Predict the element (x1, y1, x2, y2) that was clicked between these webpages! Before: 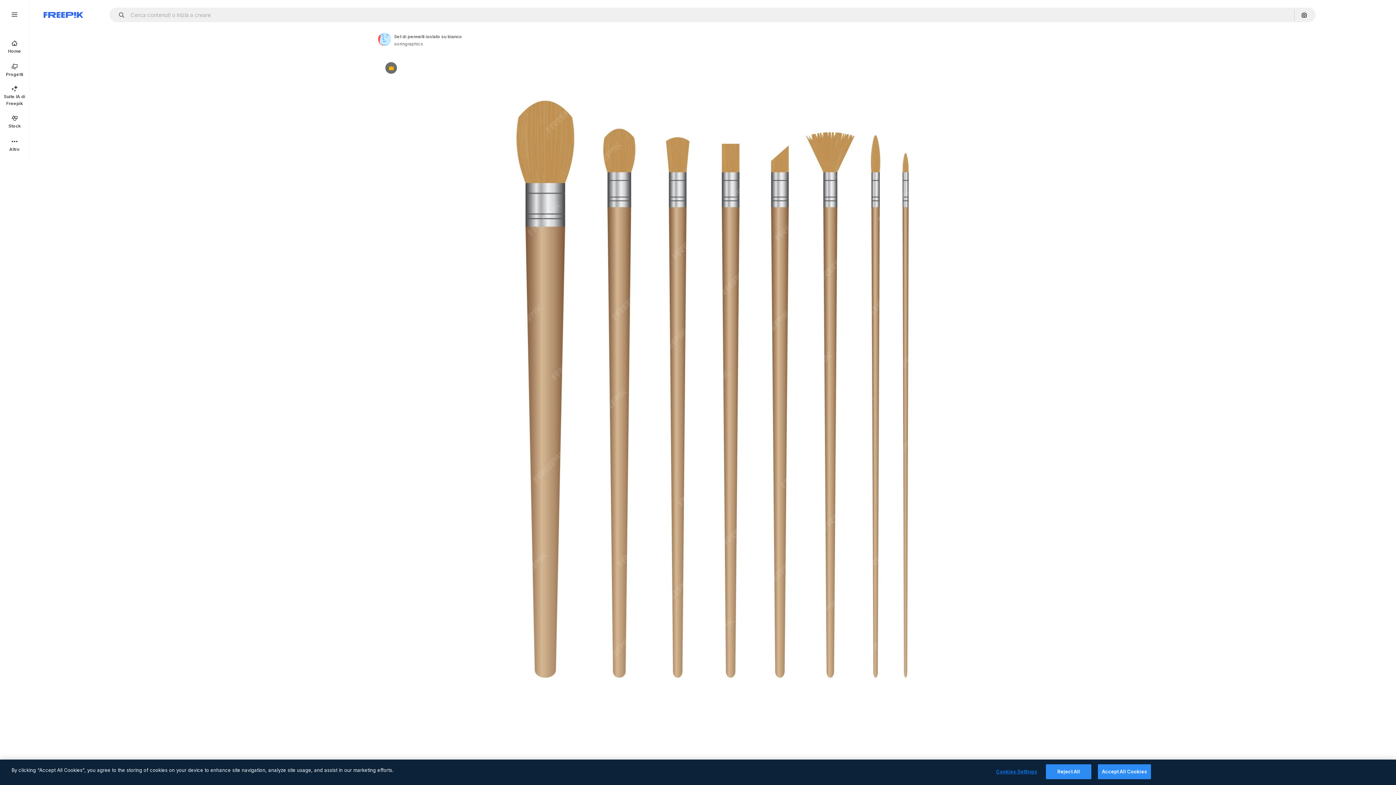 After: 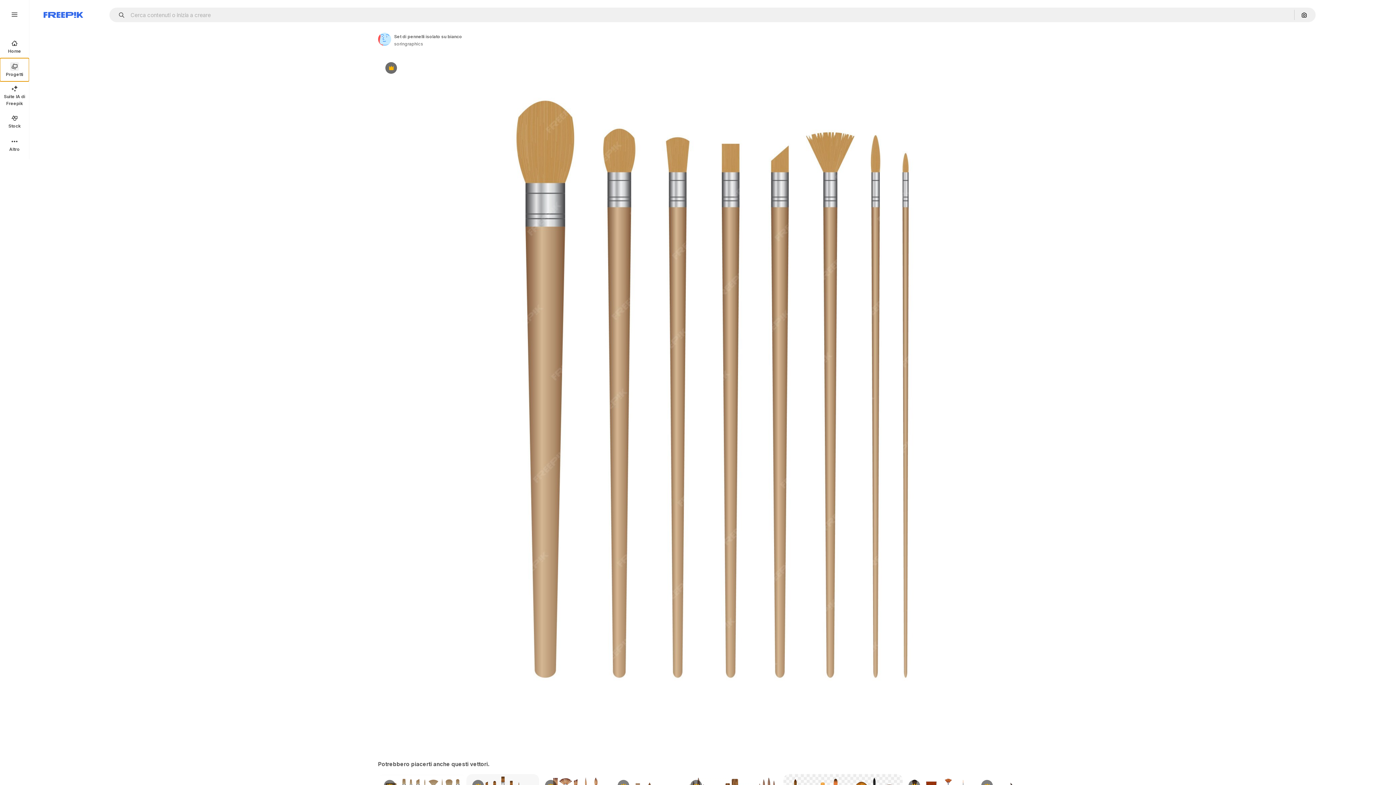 Action: bbox: (0, 58, 29, 81) label: Progetti